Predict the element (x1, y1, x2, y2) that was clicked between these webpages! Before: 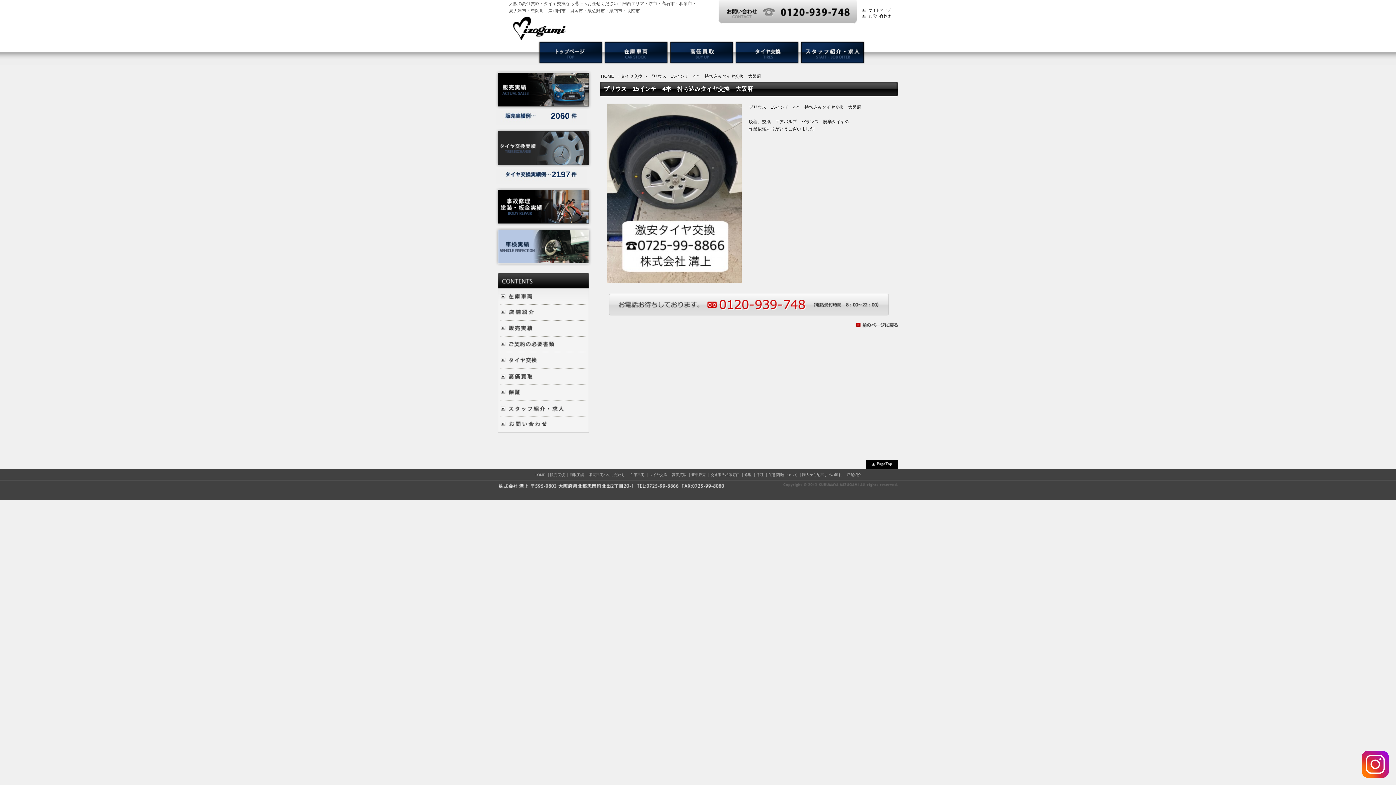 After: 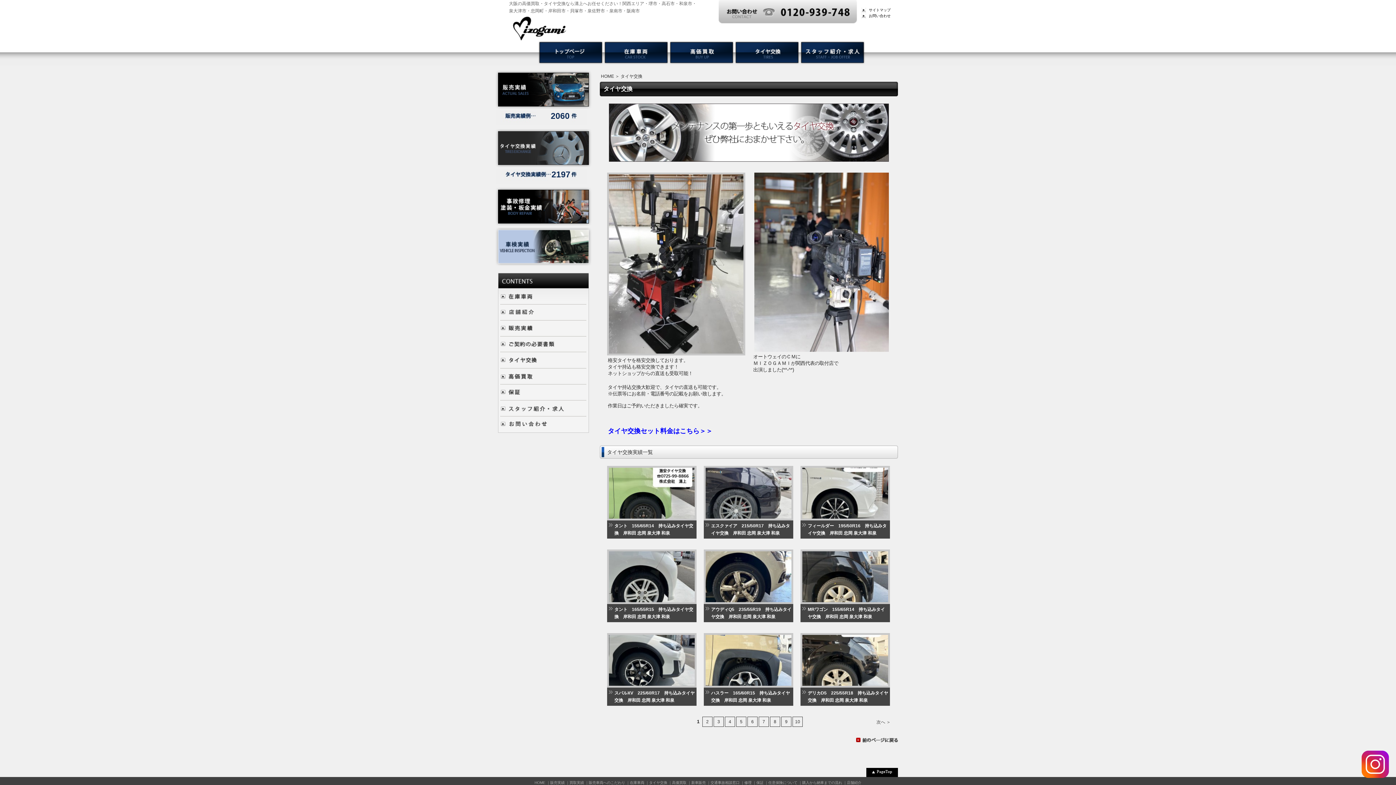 Action: bbox: (498, 158, 589, 164)